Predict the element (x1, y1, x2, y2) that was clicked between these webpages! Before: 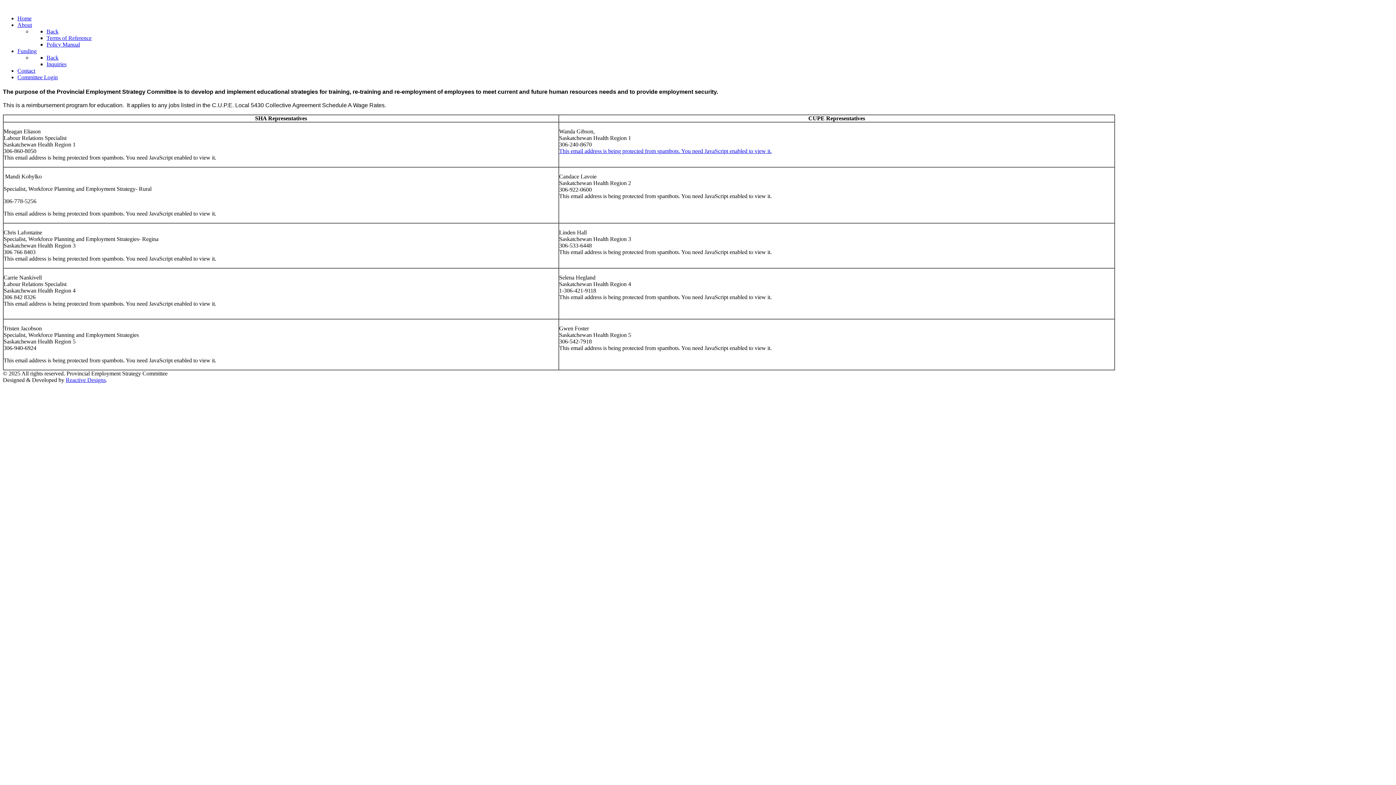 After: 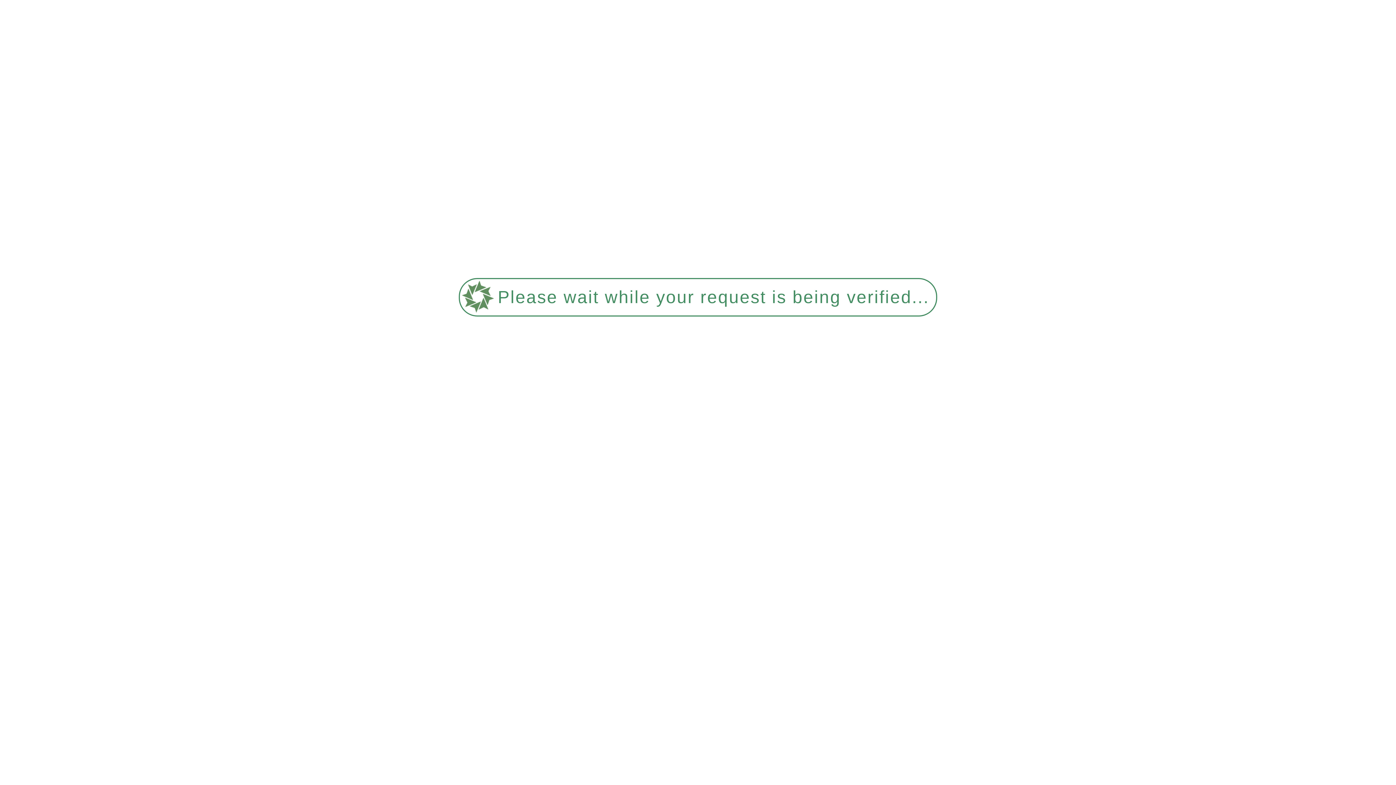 Action: bbox: (17, 15, 31, 21) label: Home